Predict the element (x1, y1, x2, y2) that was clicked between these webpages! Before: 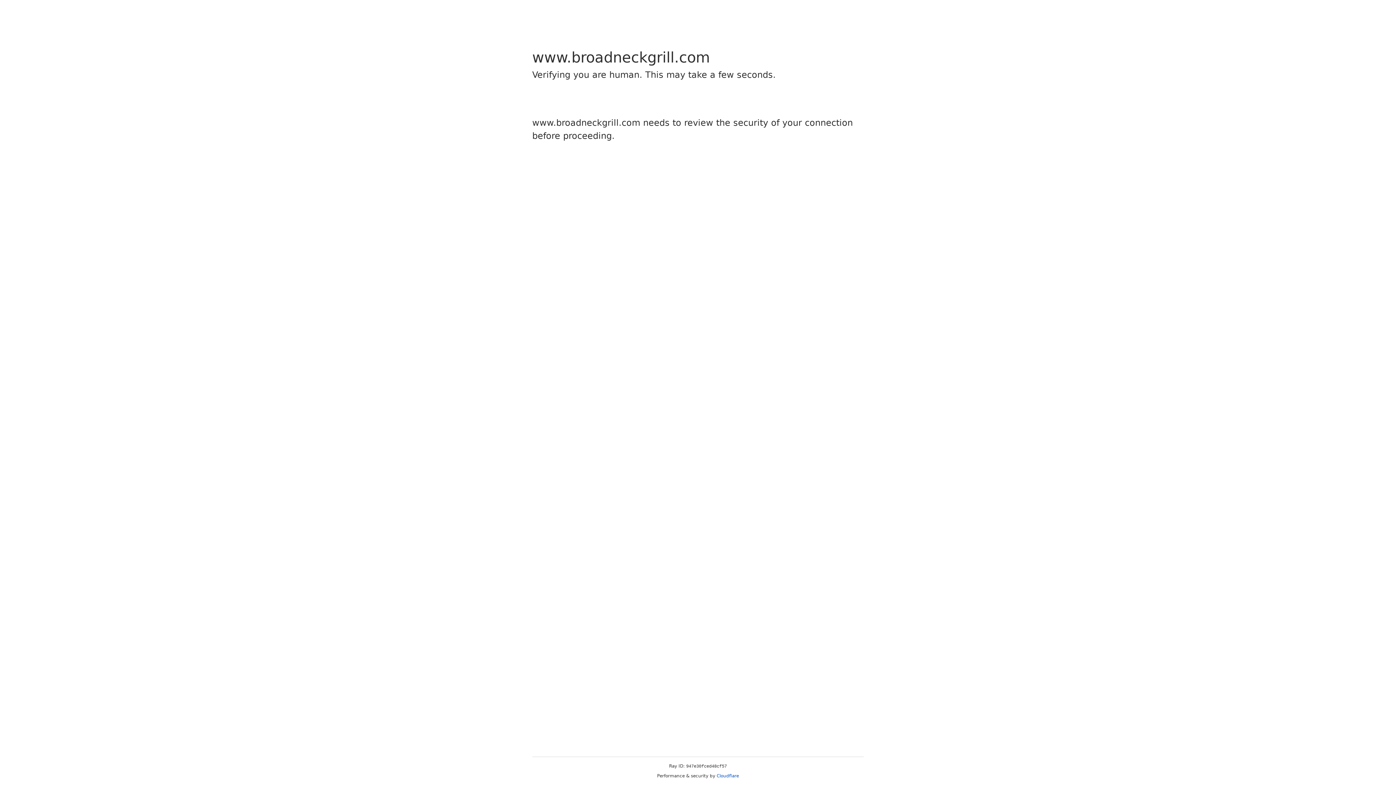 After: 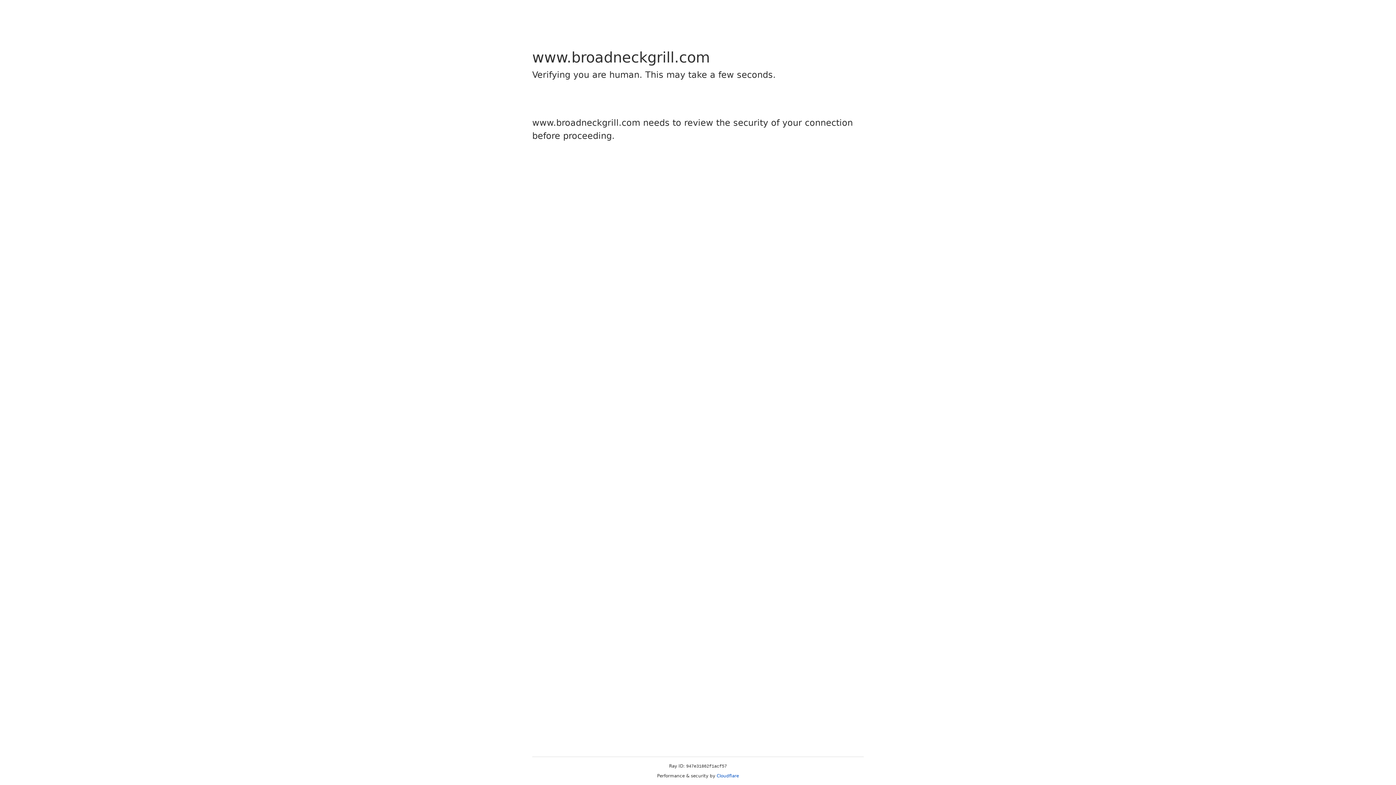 Action: bbox: (716, 773, 739, 778) label: Cloudflare